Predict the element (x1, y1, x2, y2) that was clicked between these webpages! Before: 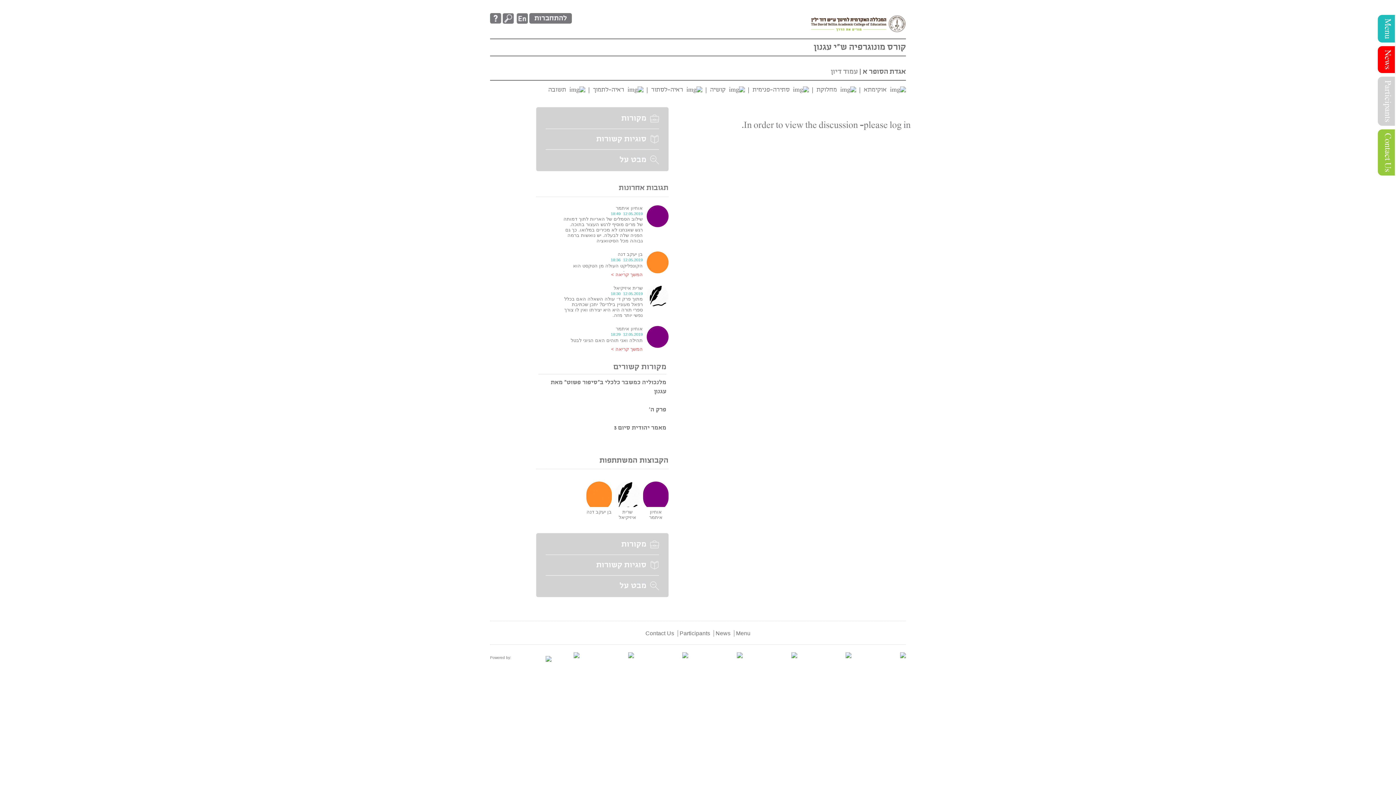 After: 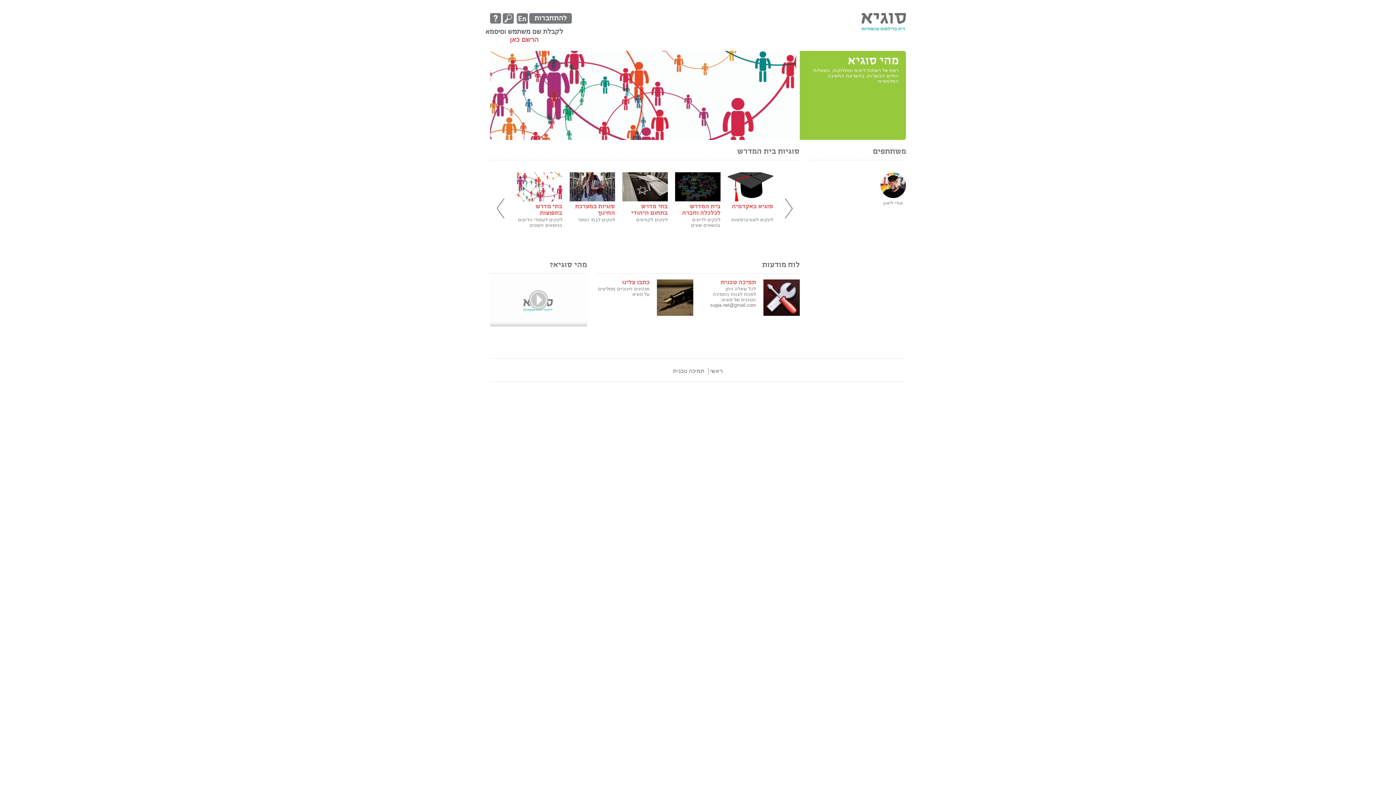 Action: label: Powered by: bbox: (490, 656, 551, 662)